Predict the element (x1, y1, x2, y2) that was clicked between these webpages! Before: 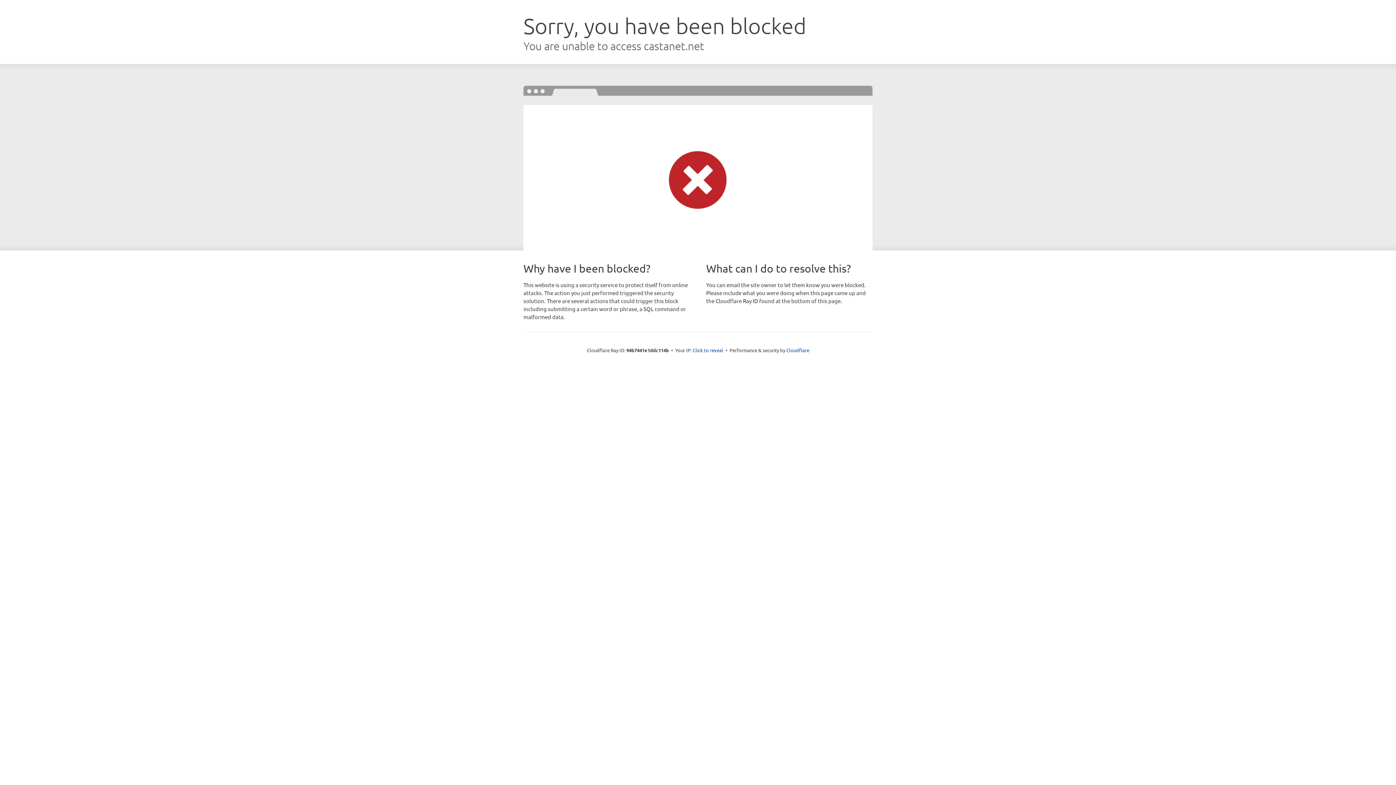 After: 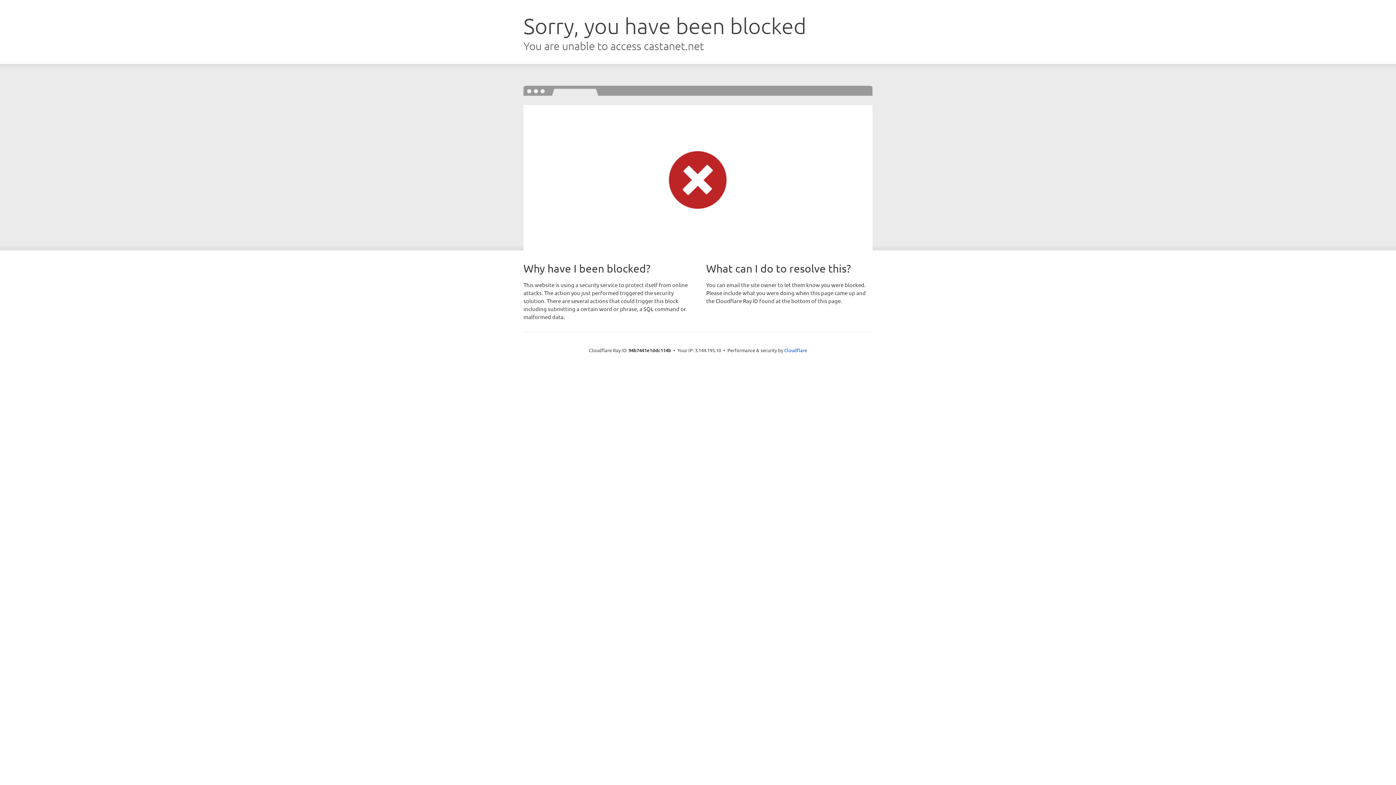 Action: label: Click to reveal bbox: (692, 346, 723, 353)